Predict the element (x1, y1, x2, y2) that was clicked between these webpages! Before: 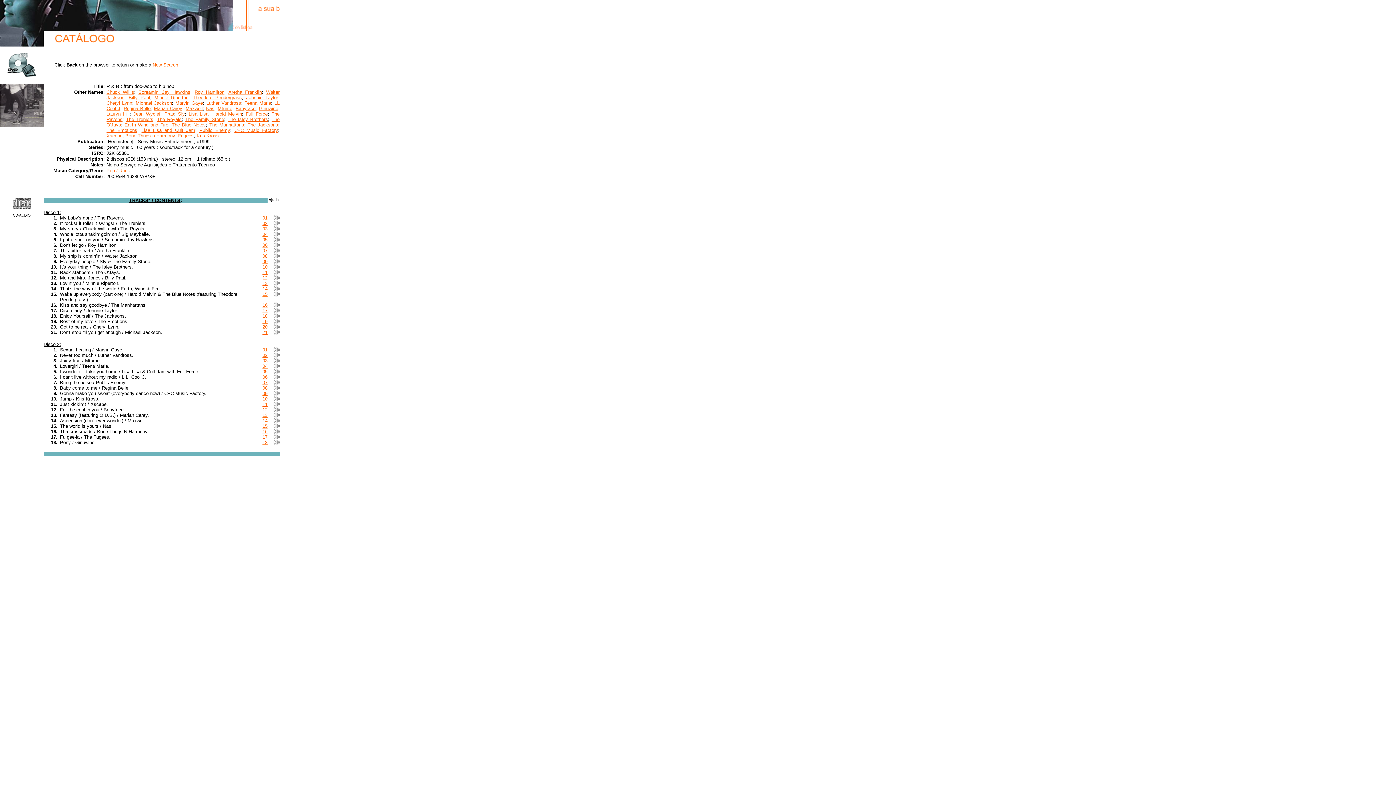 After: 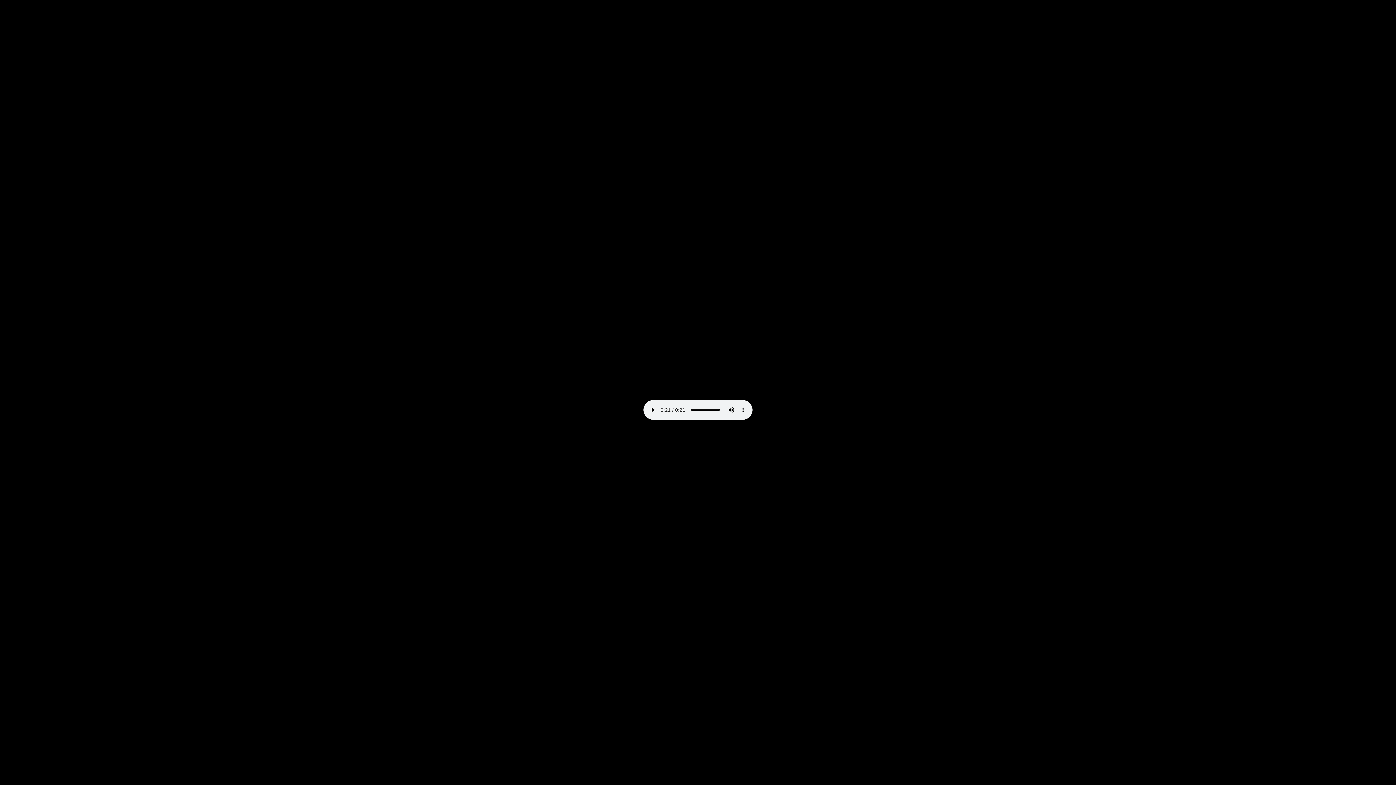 Action: label: 10 bbox: (262, 264, 267, 269)